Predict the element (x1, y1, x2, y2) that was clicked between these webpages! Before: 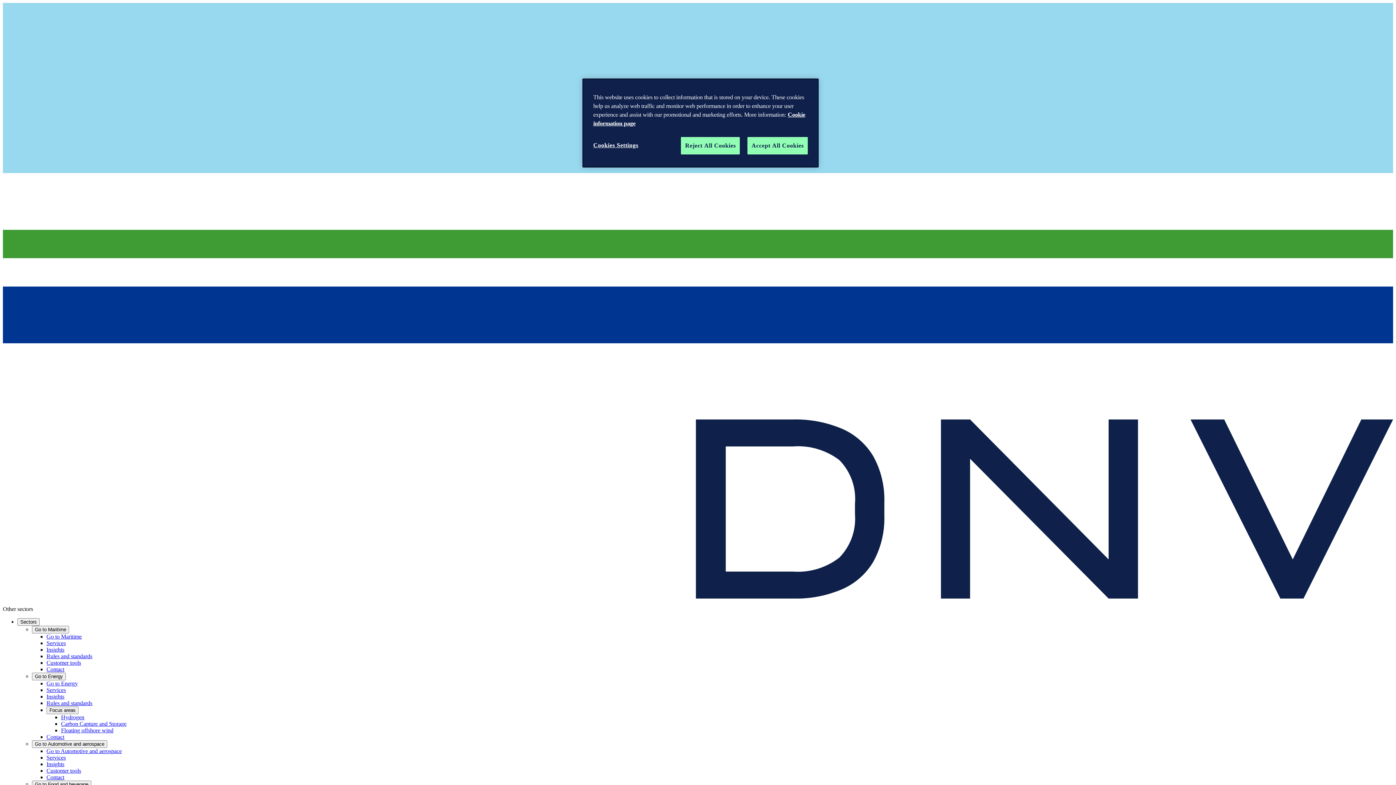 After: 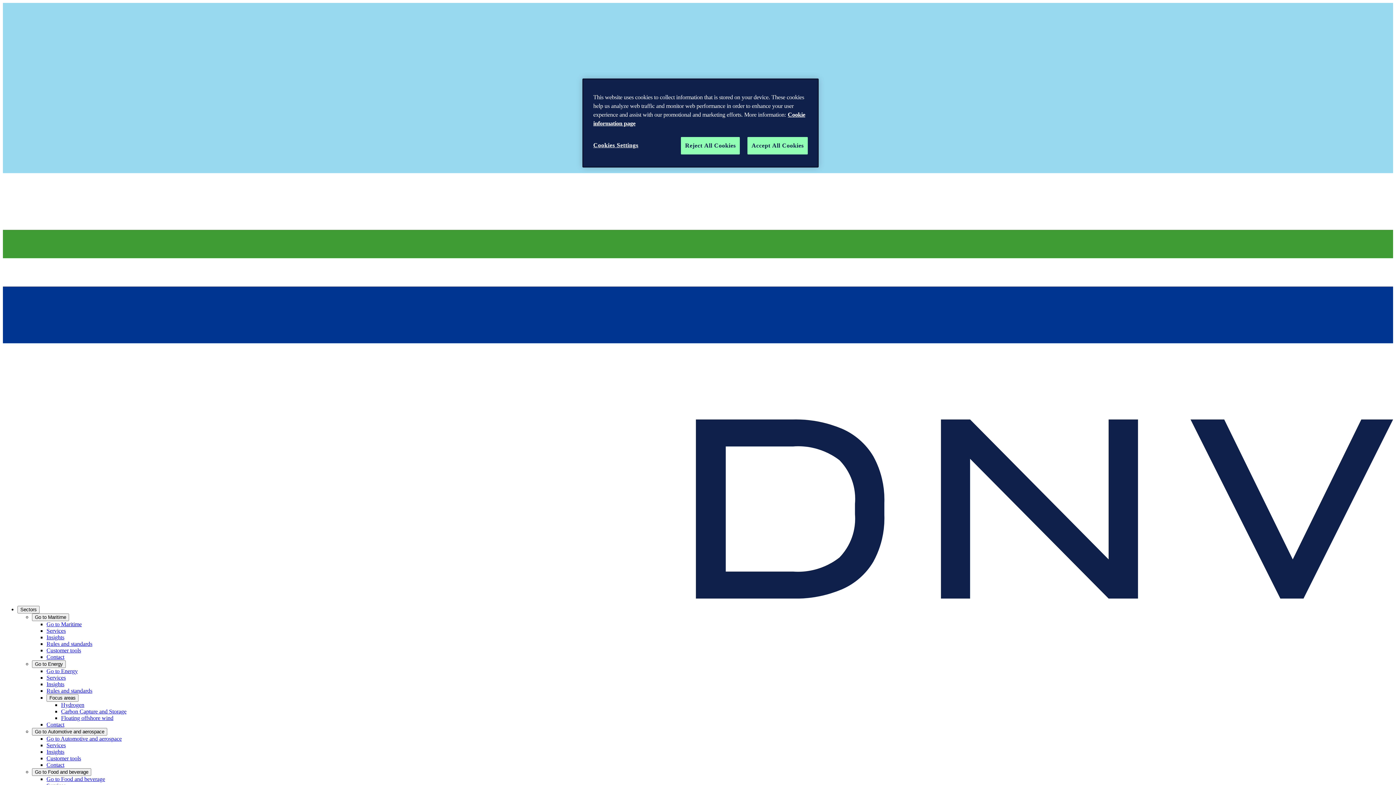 Action: bbox: (61, 727, 113, 733) label: Floating offshore wind